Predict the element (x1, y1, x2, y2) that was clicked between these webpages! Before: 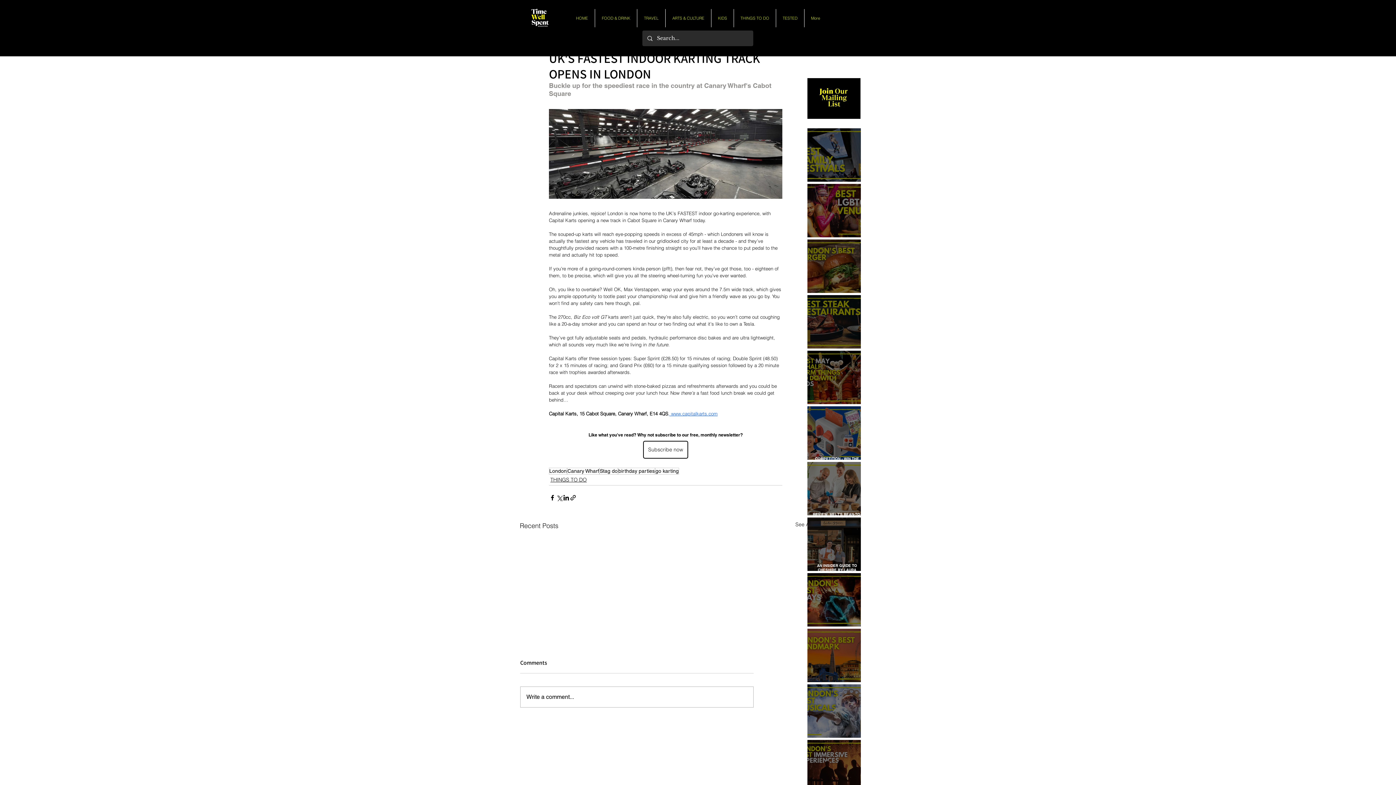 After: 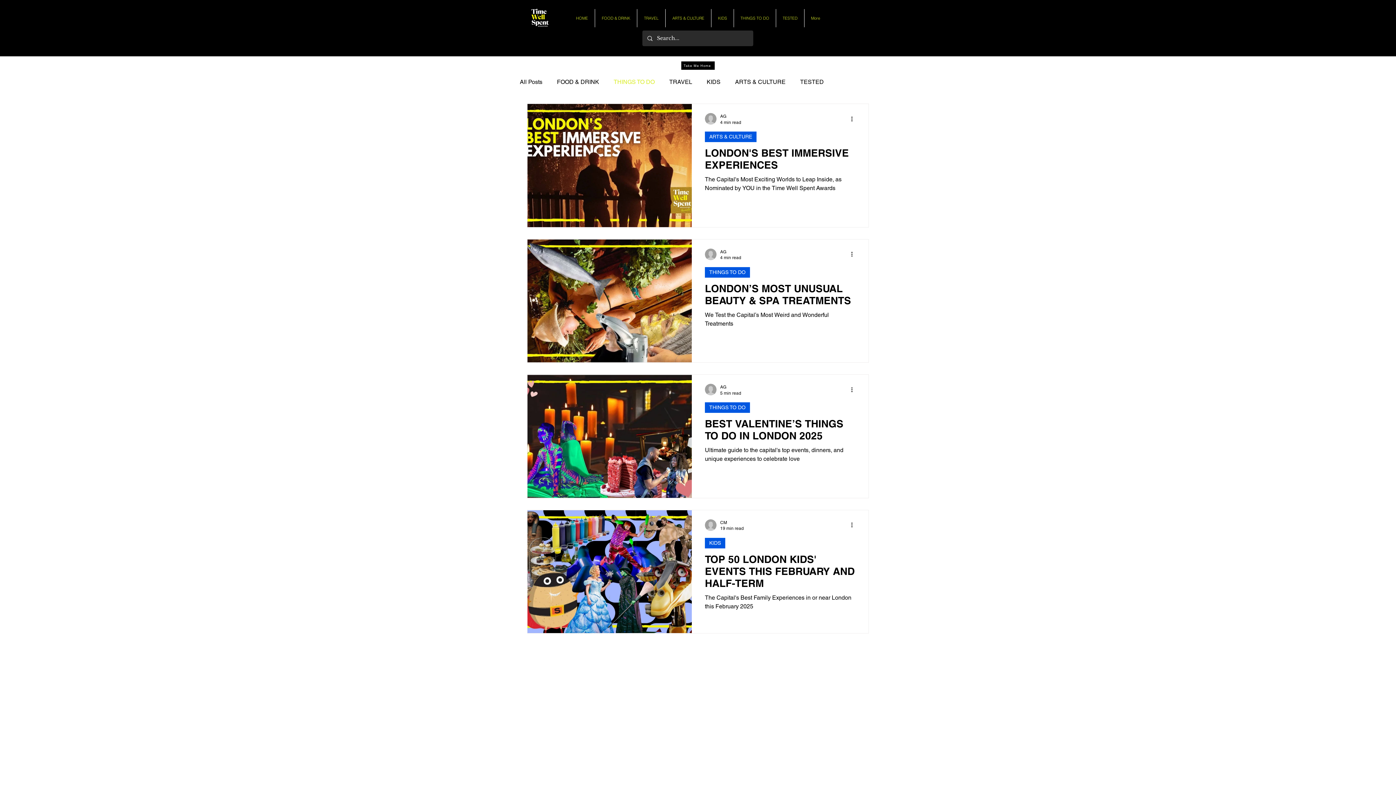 Action: label: THINGS TO DO bbox: (550, 476, 586, 484)